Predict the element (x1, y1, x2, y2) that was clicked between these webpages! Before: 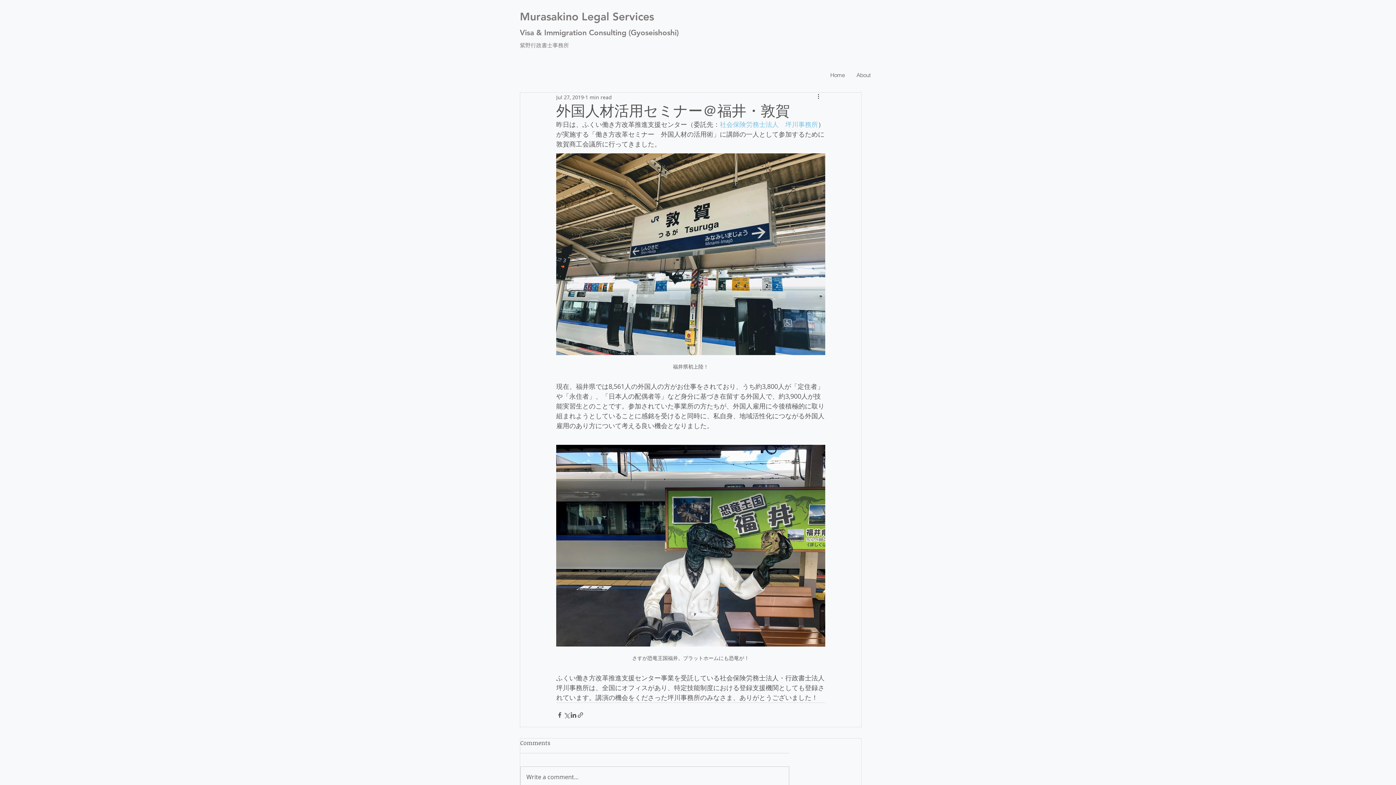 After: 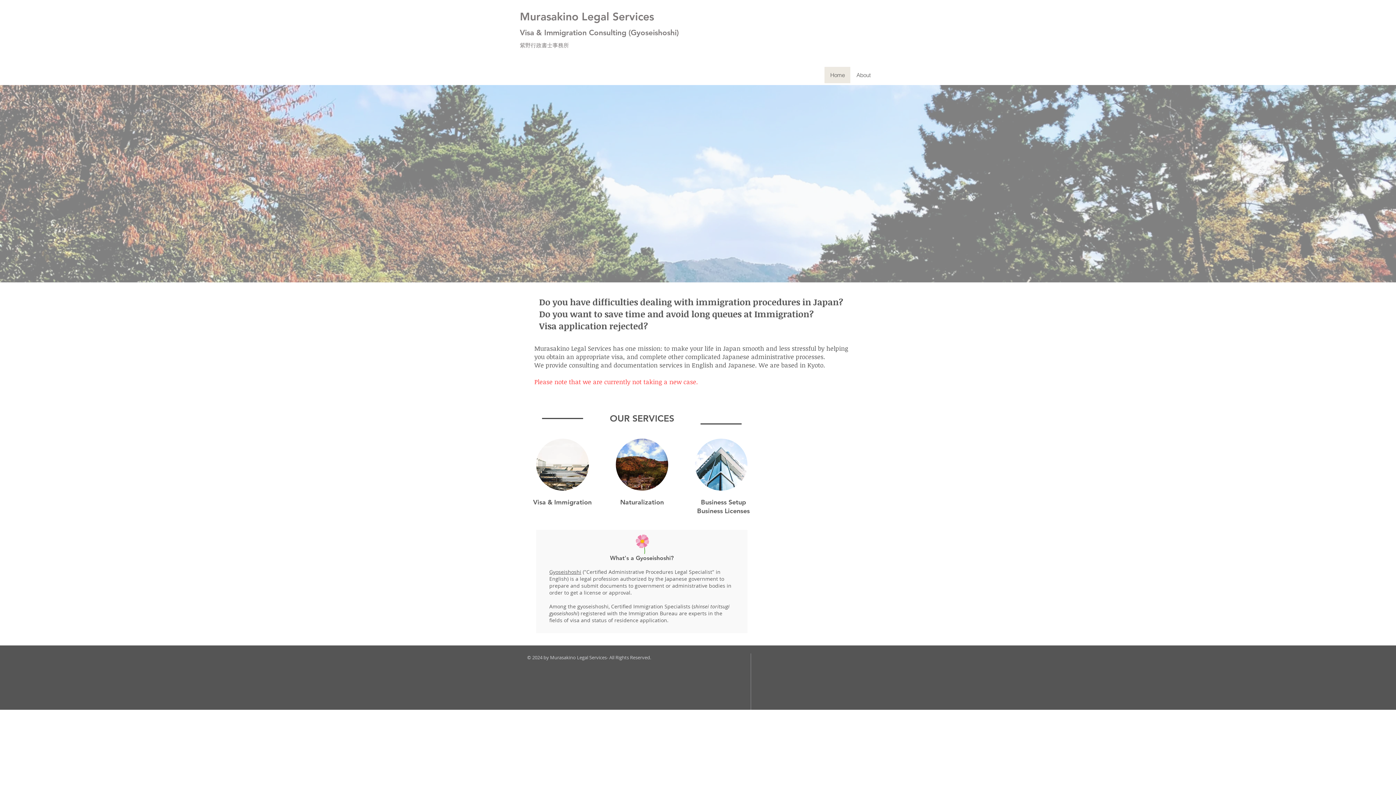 Action: bbox: (824, 66, 850, 83) label: Home